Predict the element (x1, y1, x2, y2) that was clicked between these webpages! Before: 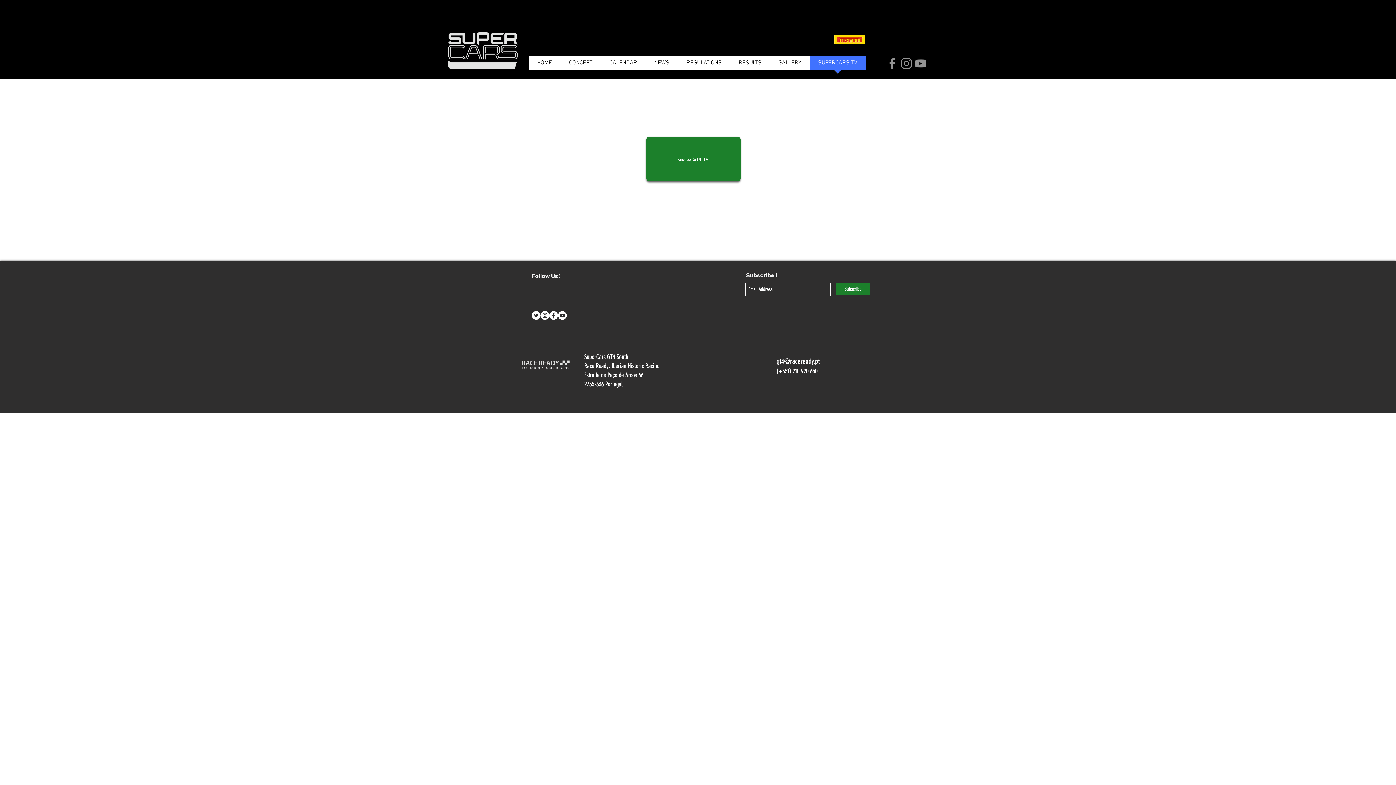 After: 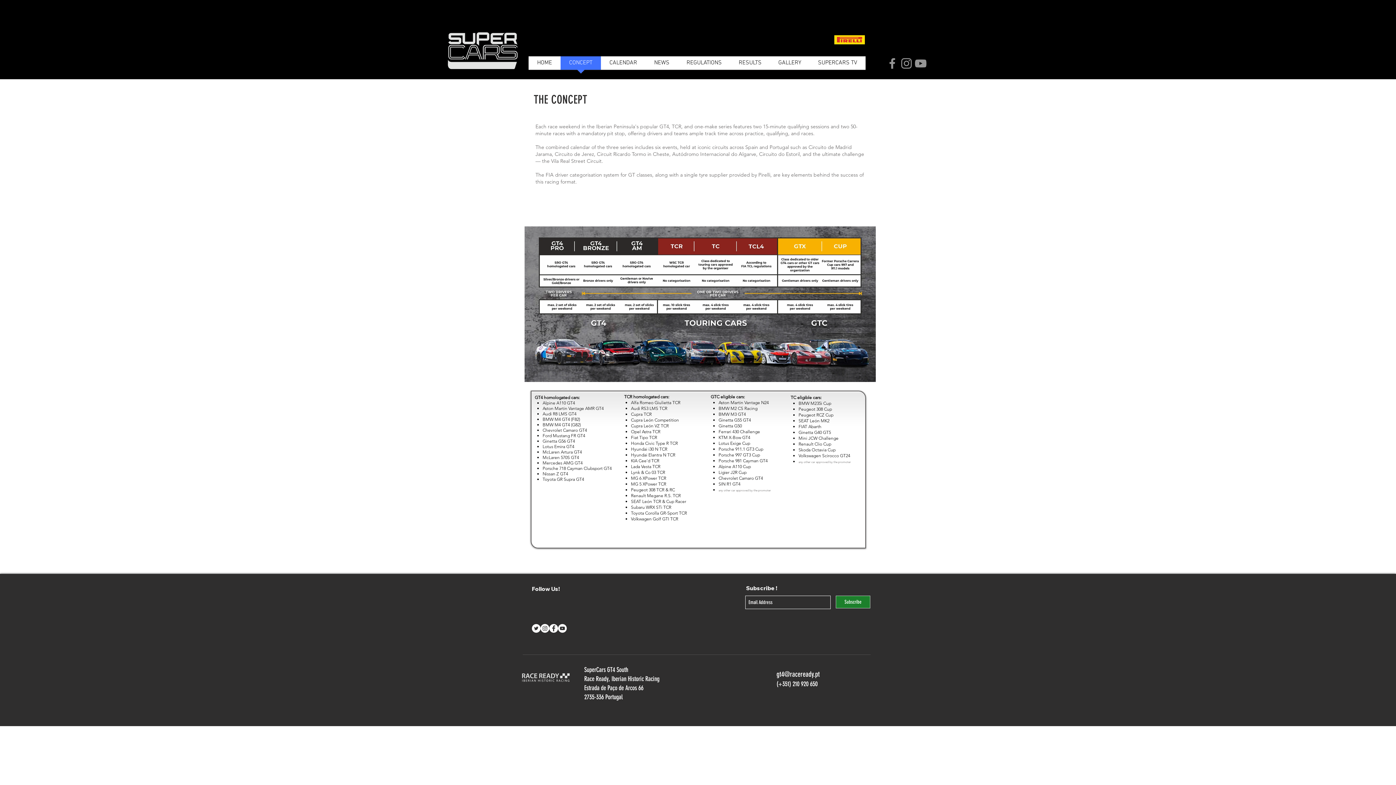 Action: bbox: (560, 56, 601, 74) label: CONCEPT